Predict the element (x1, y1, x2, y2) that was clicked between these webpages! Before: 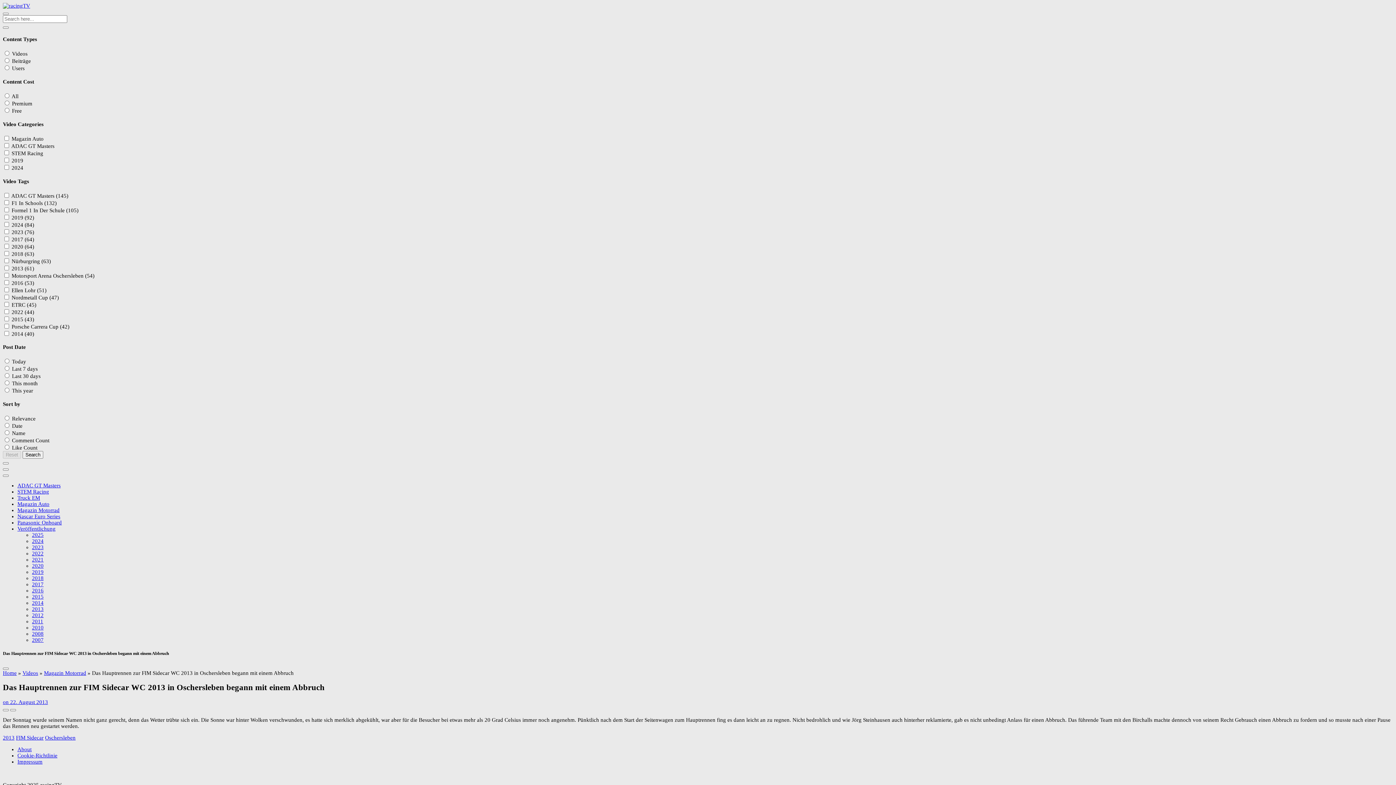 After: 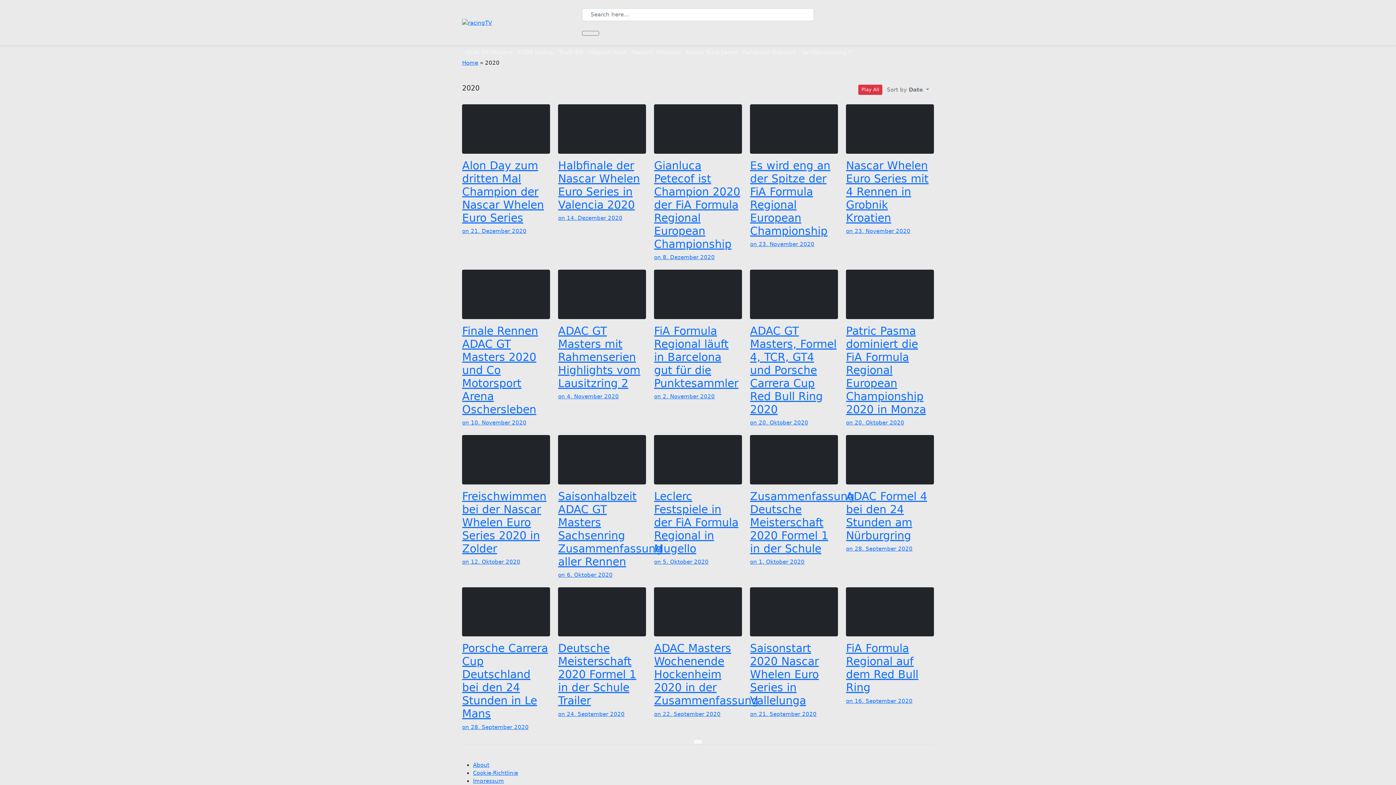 Action: label: 2020 bbox: (32, 563, 43, 569)